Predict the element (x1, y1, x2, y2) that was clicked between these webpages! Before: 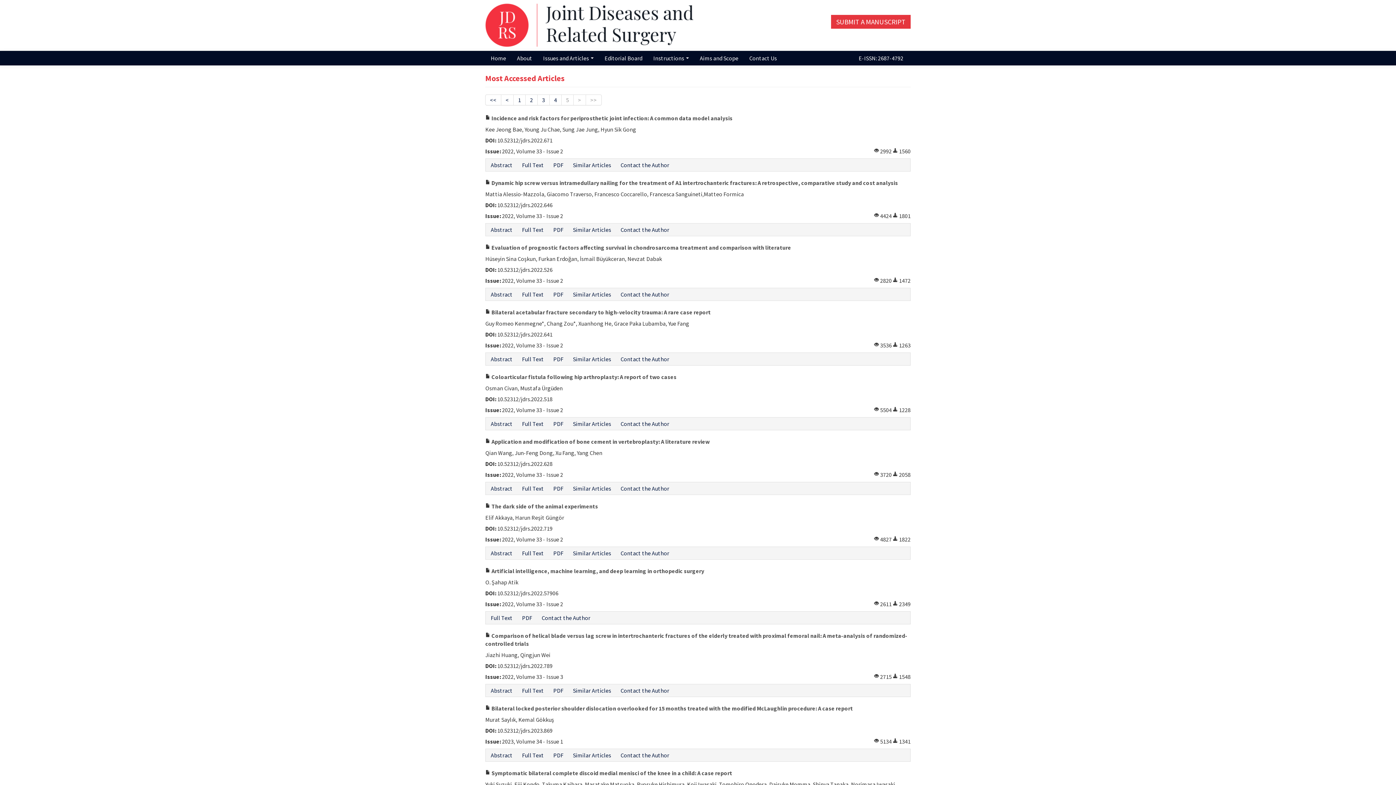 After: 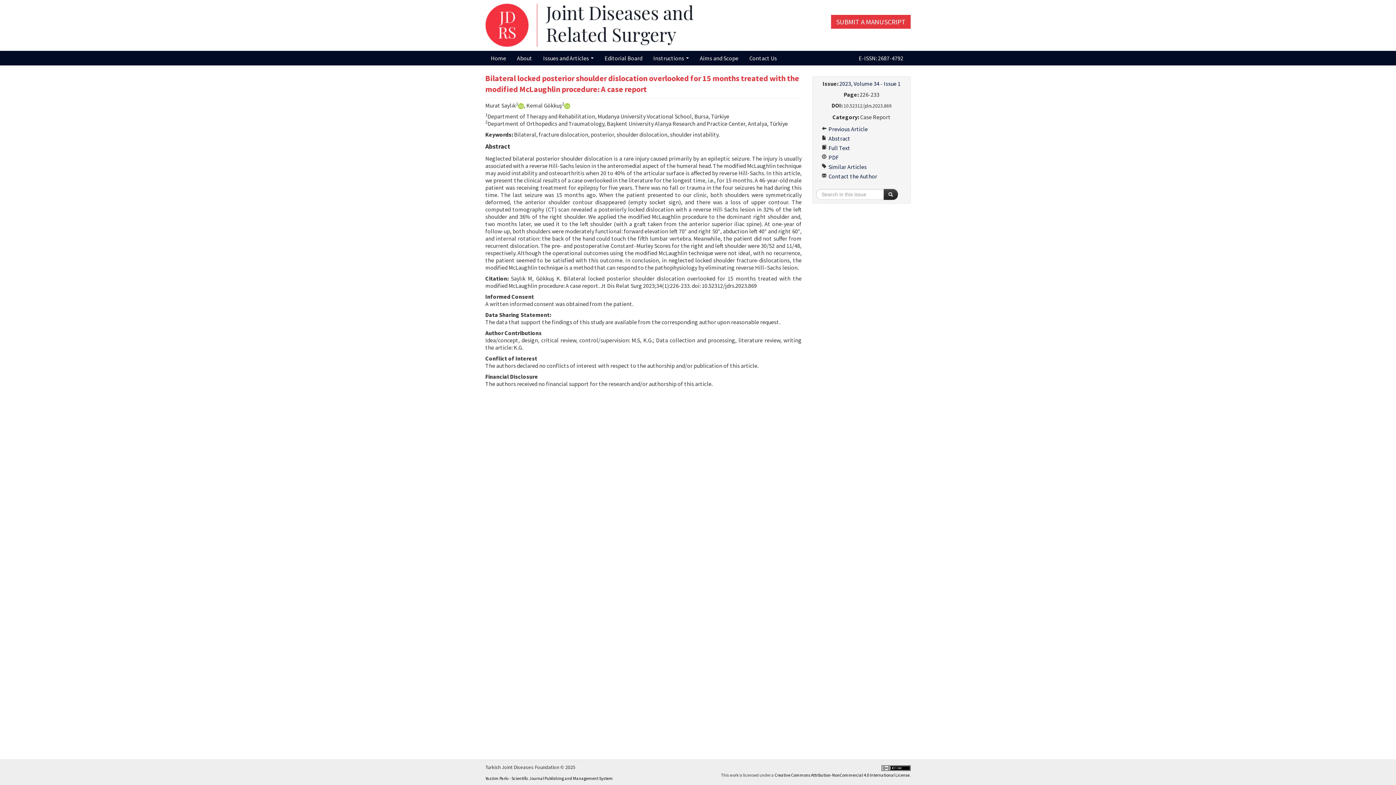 Action: bbox: (485, 705, 853, 712) label:  Bilateral locked posterior shoulder dislocation overlooked for 15 months treated with the modified McLaughlin procedure: A case report